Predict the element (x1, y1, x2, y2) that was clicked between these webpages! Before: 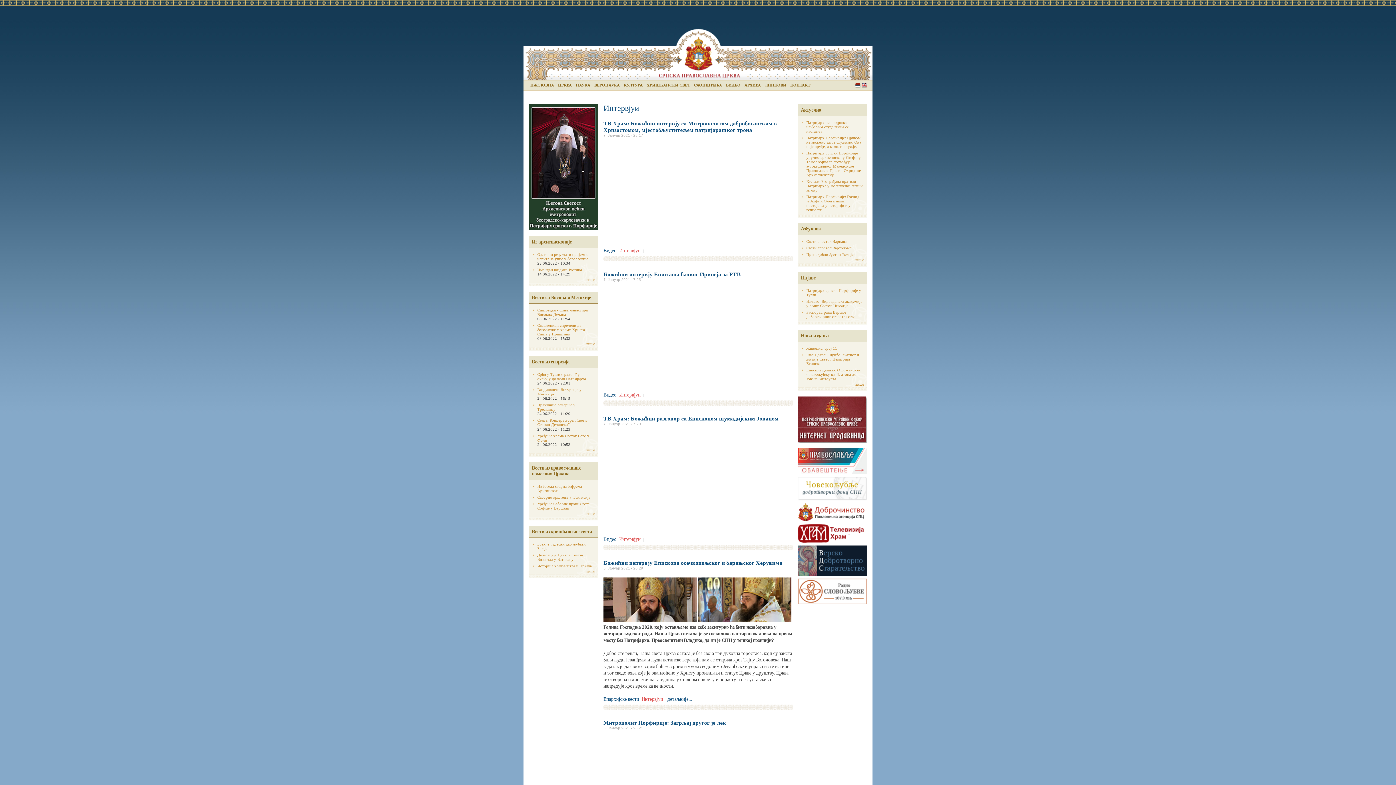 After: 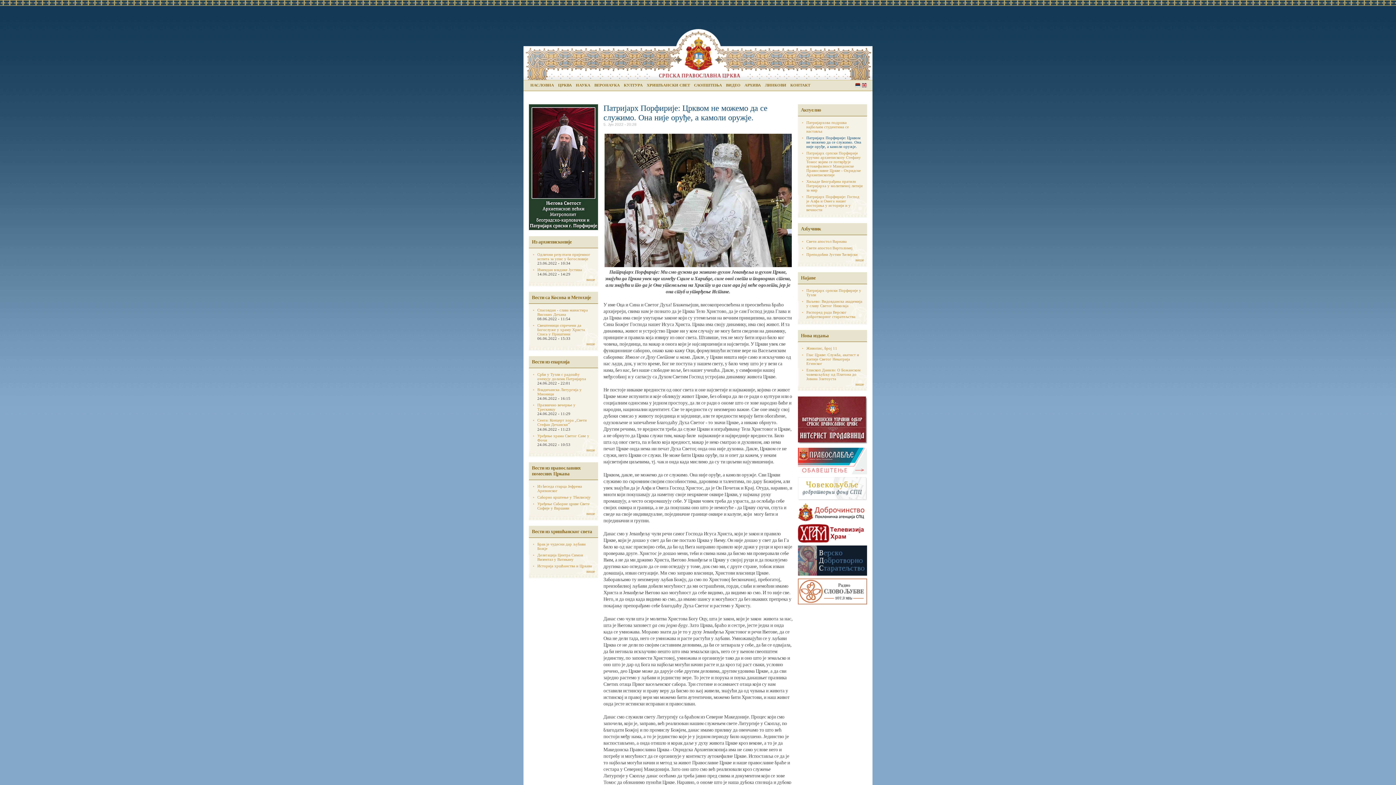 Action: label: Патријарх Порфирије: Црквом не можемо да се служимо. Она није оруђе, а камоли оружје. bbox: (806, 135, 861, 148)